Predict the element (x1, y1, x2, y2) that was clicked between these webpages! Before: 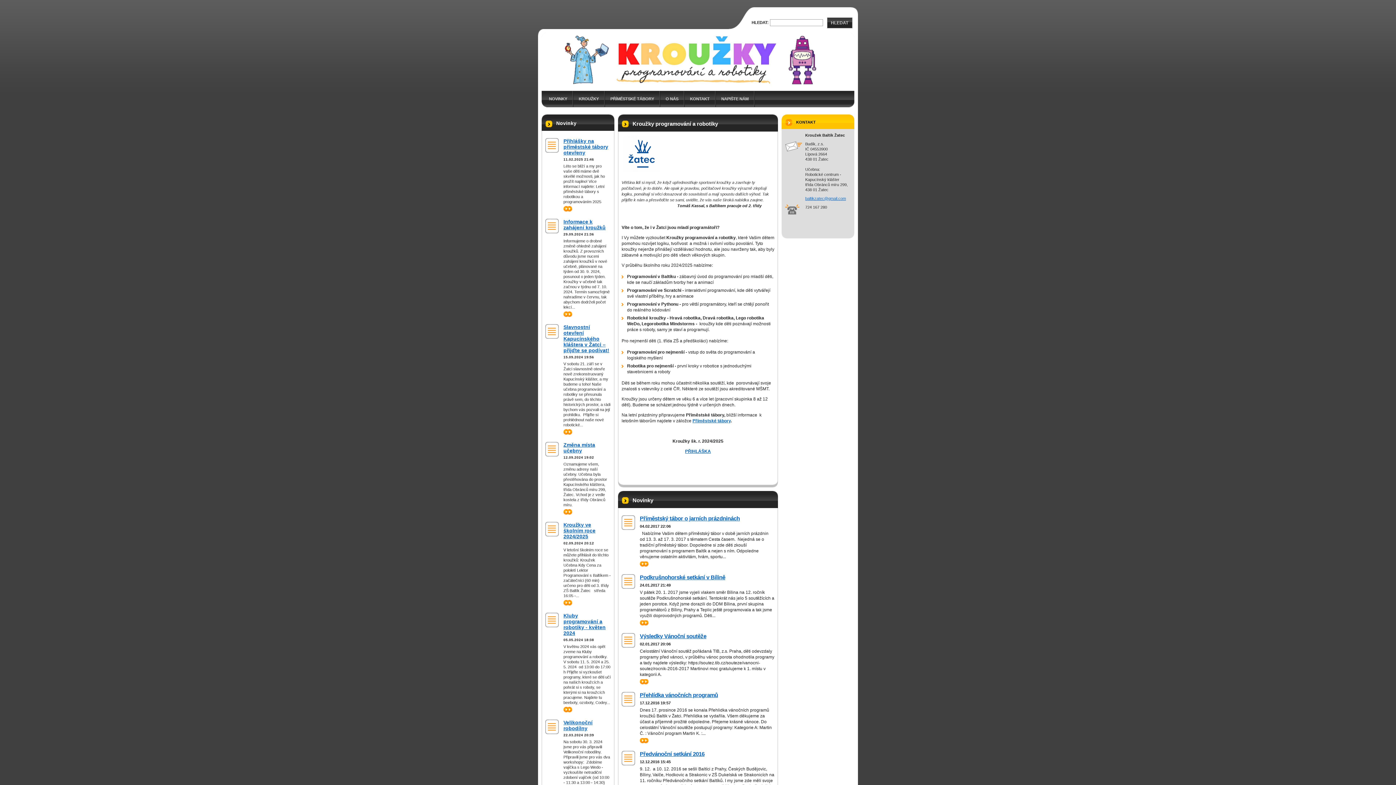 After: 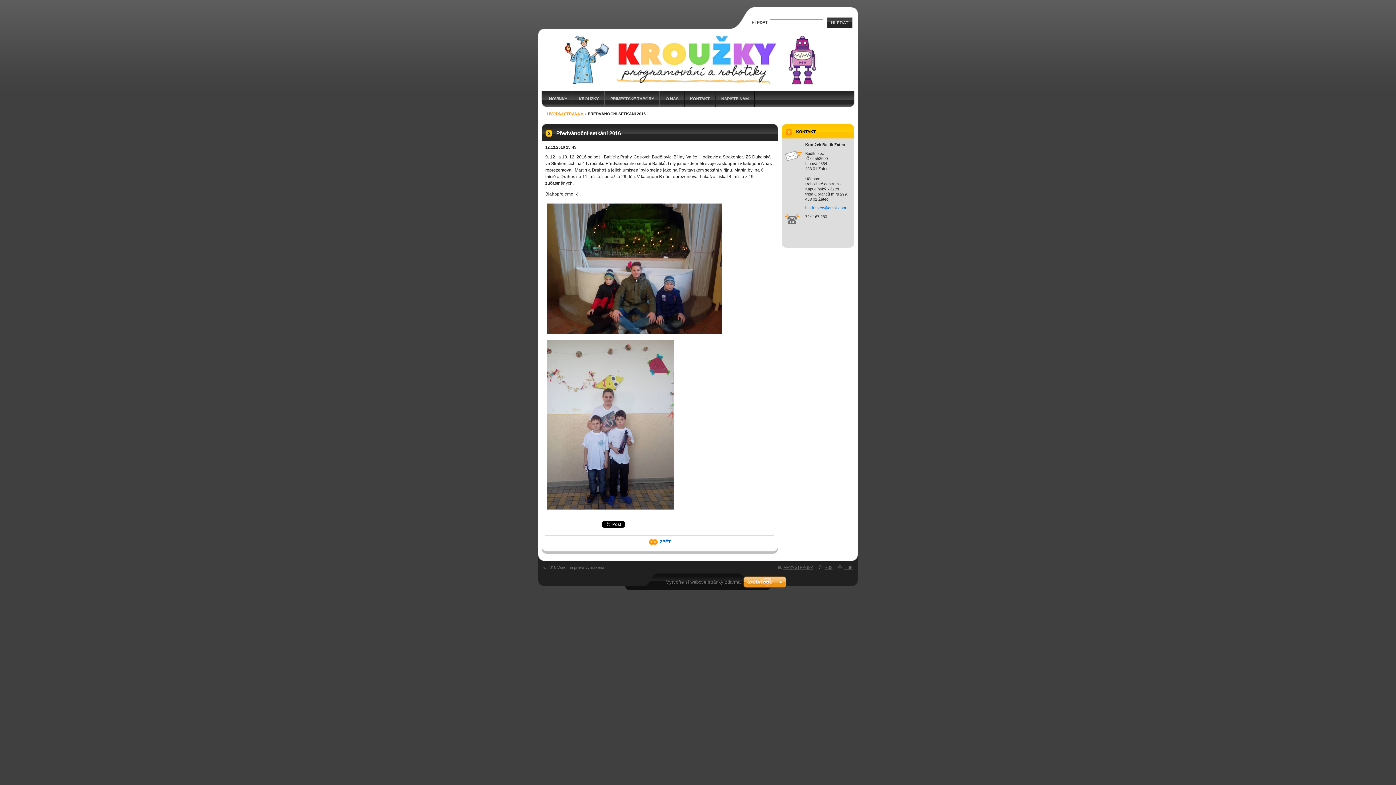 Action: label: Předvánoční setkání 2016 bbox: (640, 751, 704, 757)